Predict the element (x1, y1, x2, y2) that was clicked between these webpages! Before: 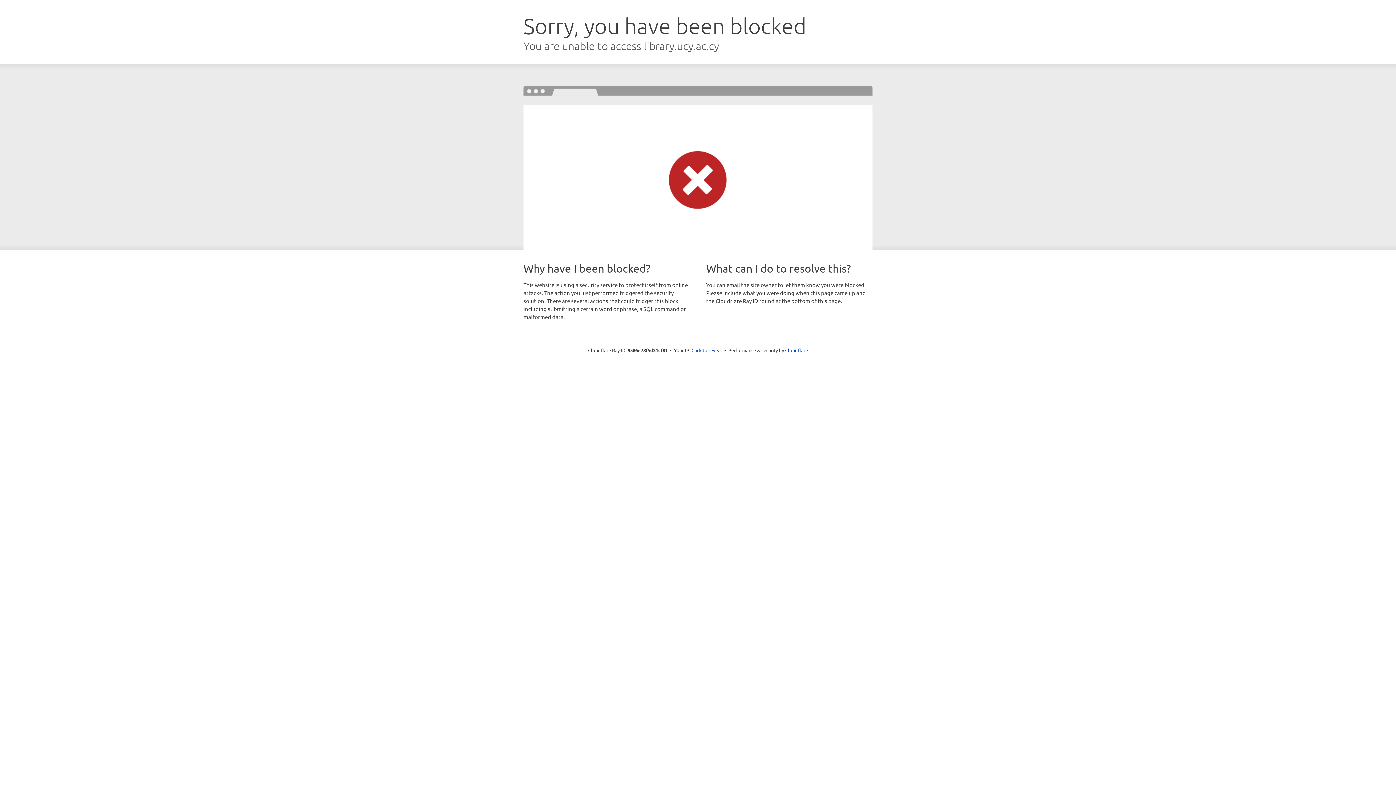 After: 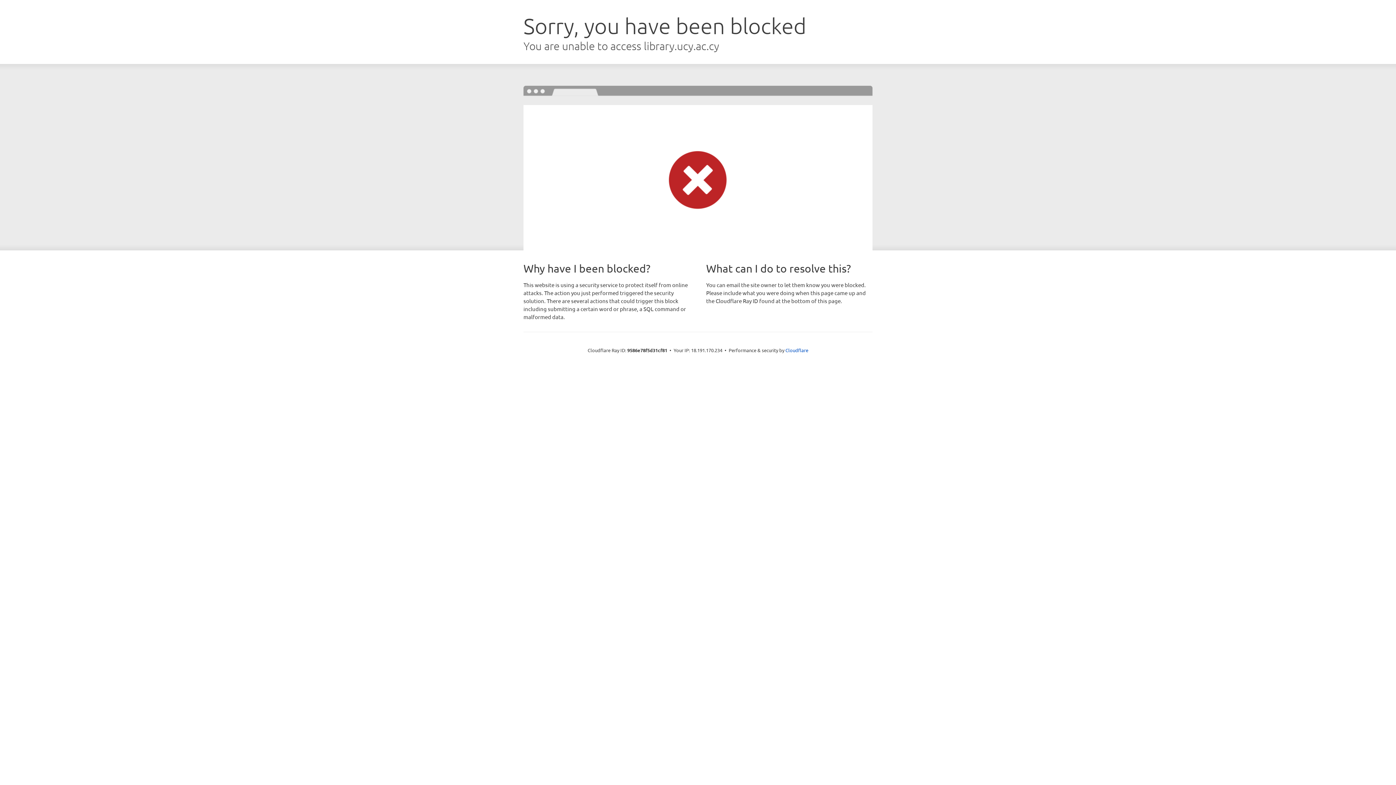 Action: label: Click to reveal bbox: (691, 346, 722, 353)